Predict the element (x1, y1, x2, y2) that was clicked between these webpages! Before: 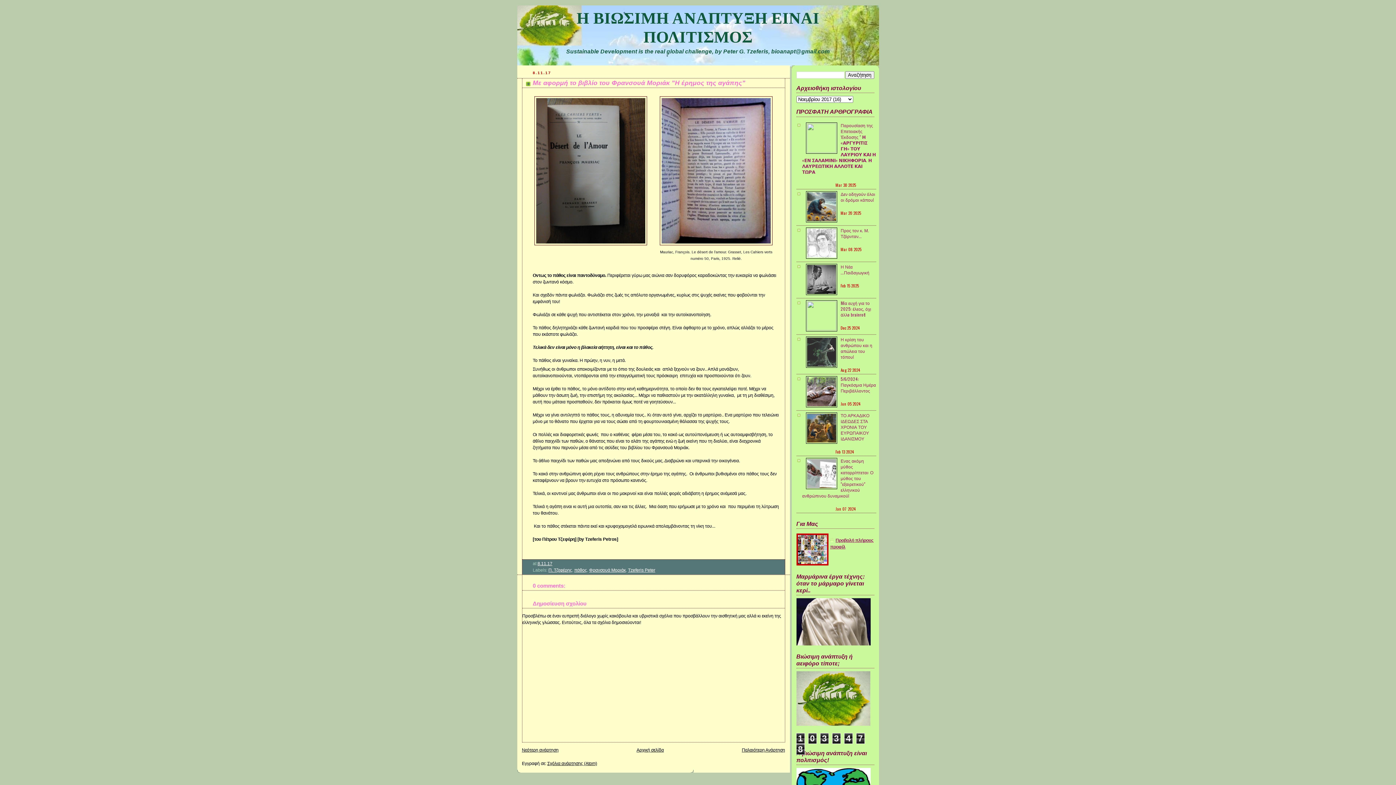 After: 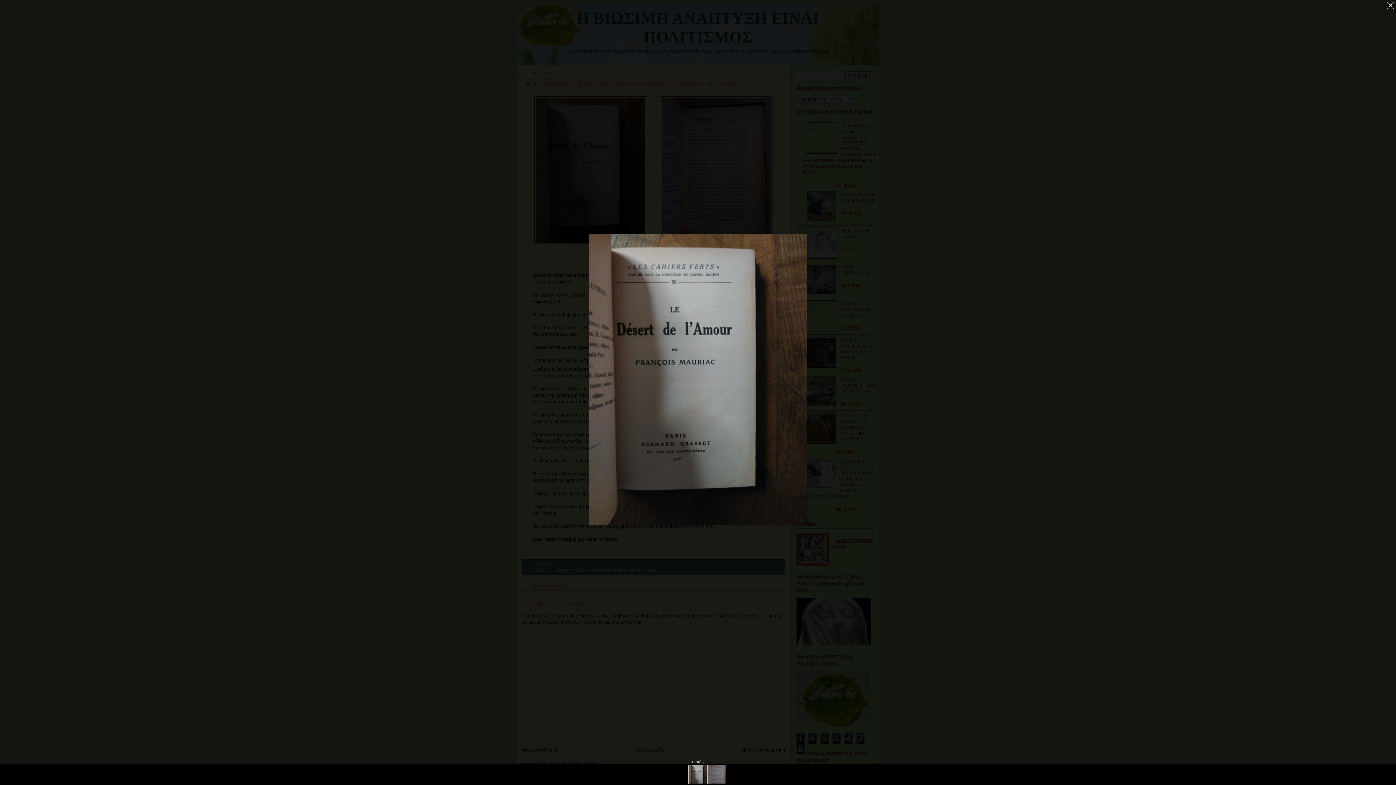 Action: bbox: (534, 243, 647, 248)